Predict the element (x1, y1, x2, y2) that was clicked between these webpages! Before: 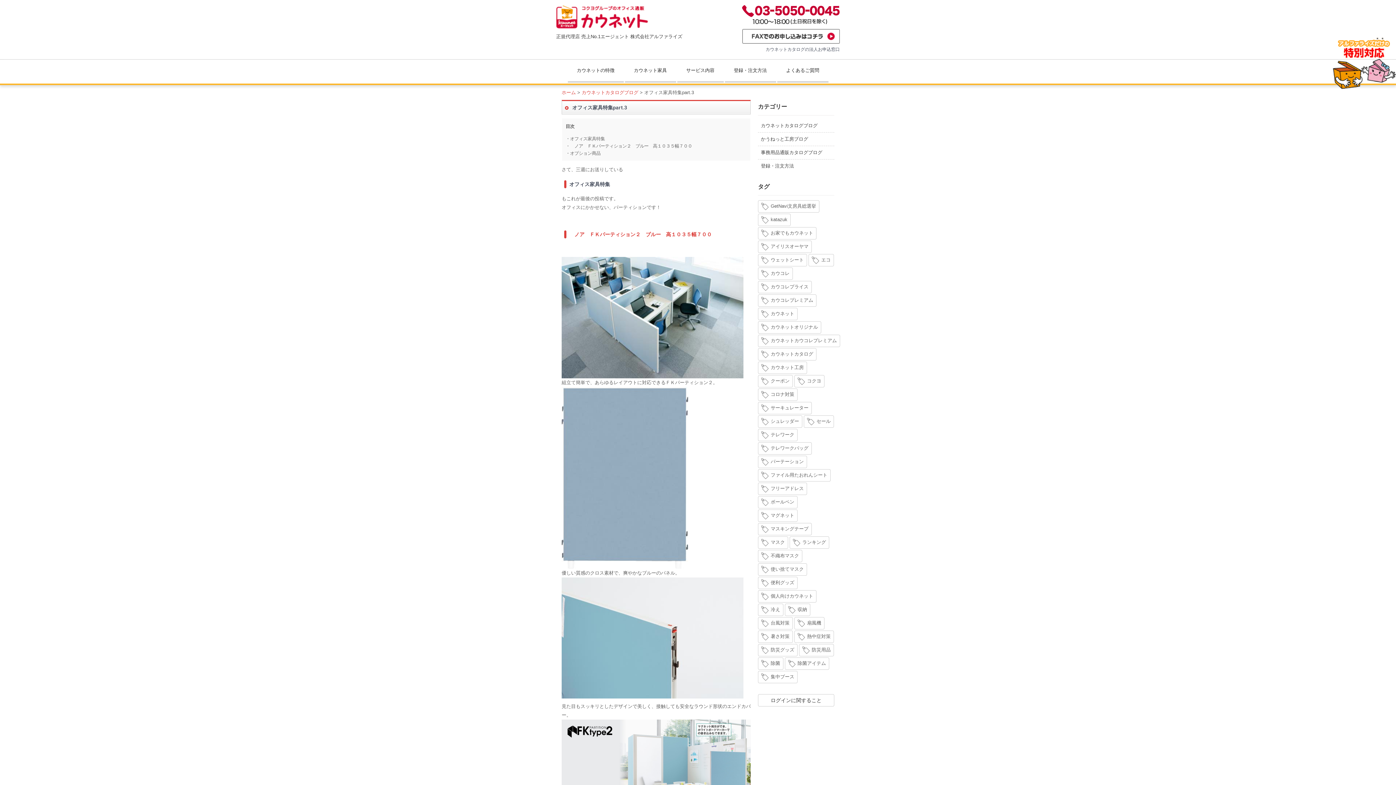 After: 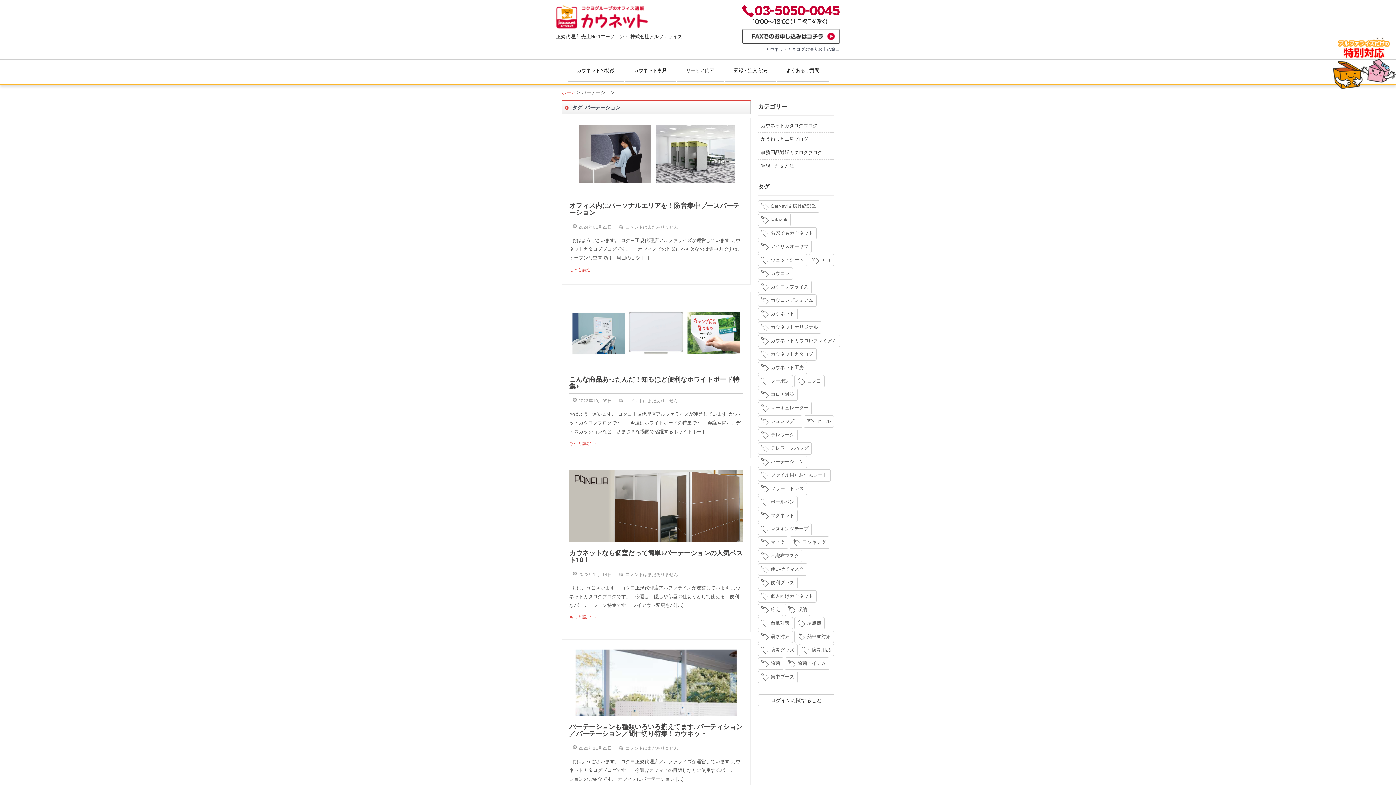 Action: label: パーテーション (4個の項目) bbox: (758, 456, 807, 468)